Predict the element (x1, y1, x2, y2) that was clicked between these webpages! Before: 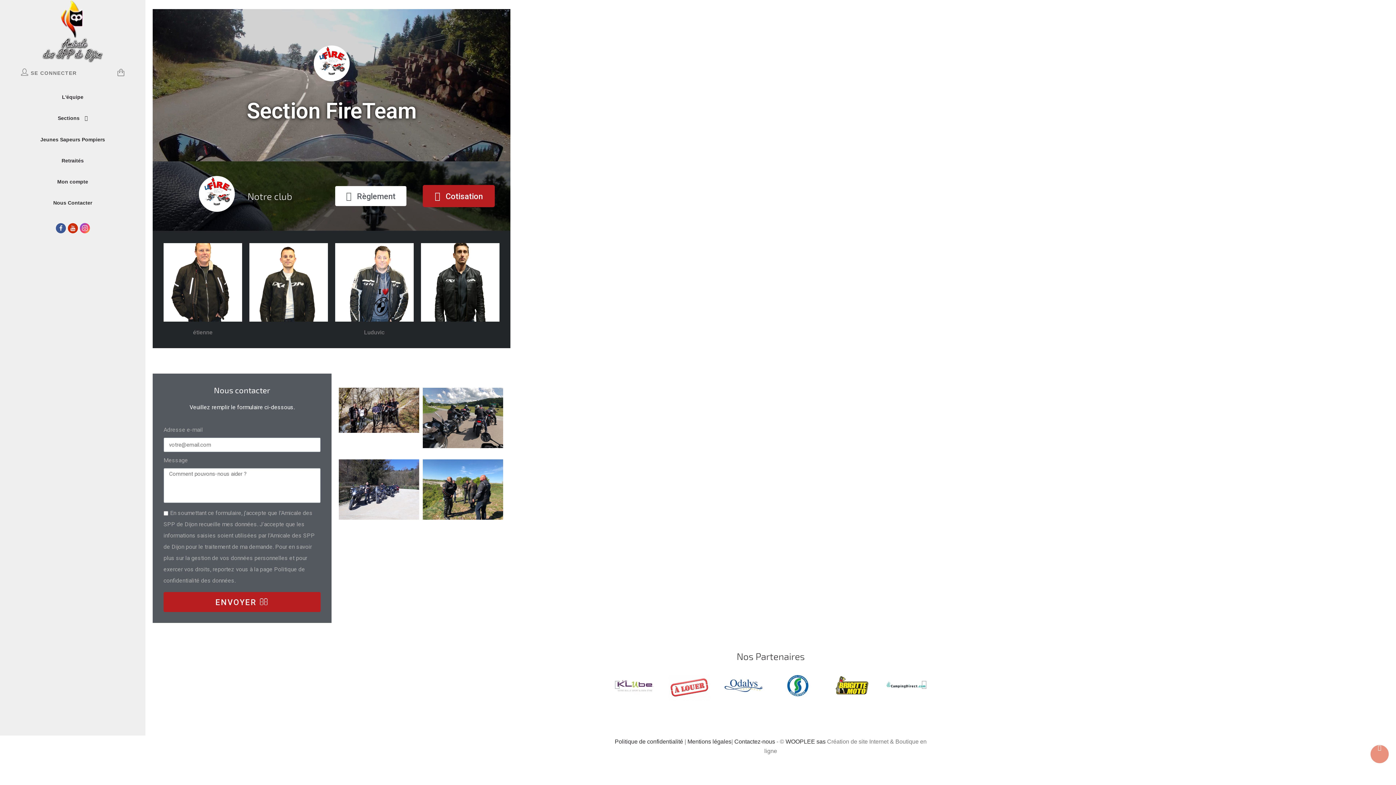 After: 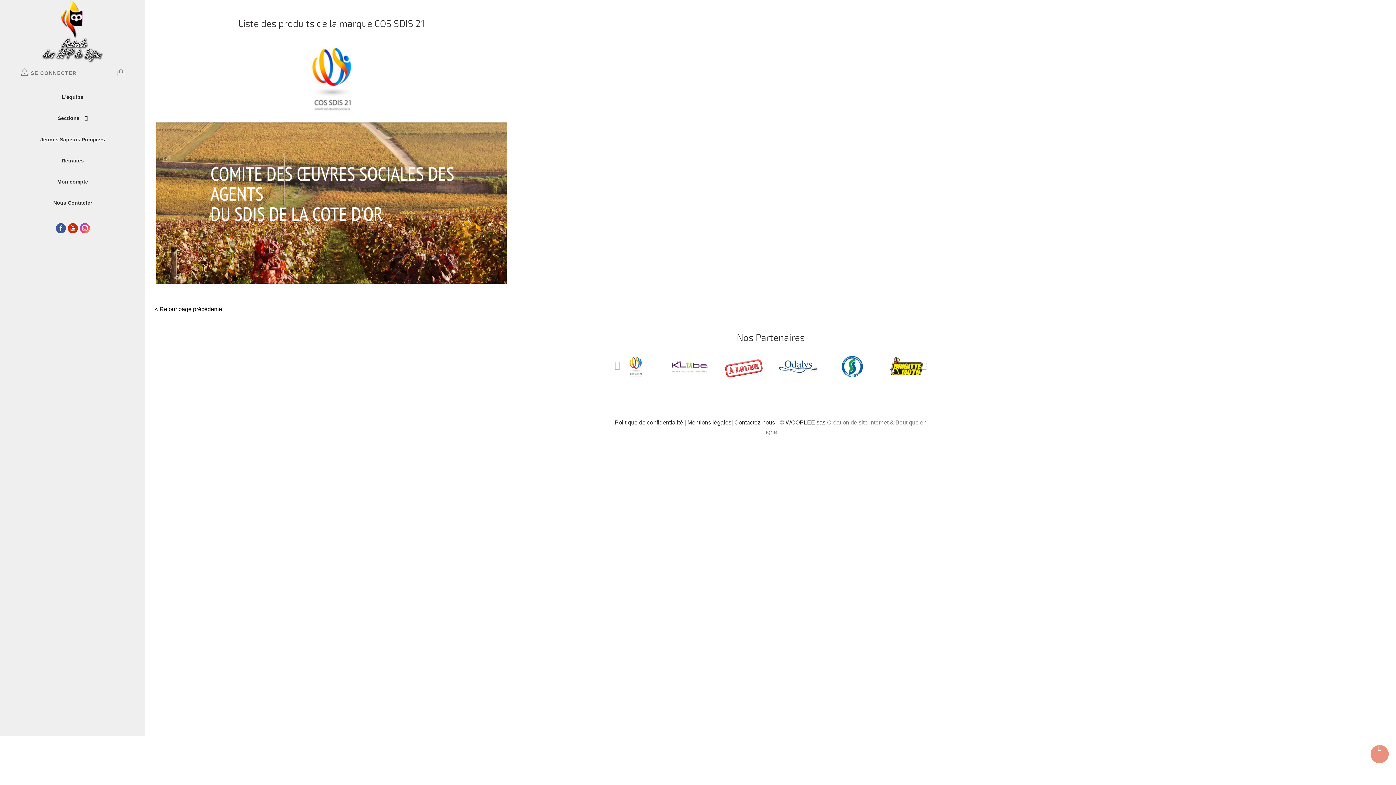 Action: bbox: (774, 682, 821, 688)